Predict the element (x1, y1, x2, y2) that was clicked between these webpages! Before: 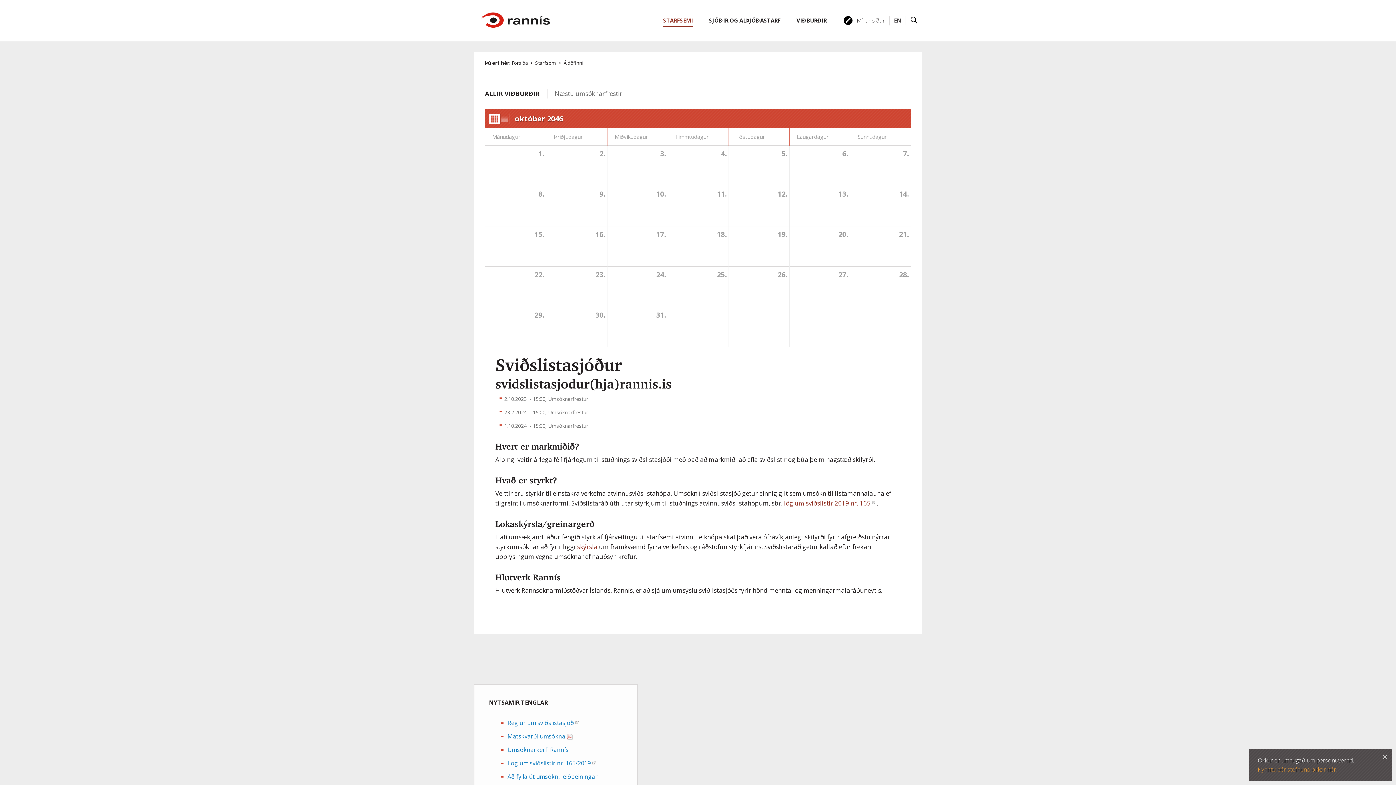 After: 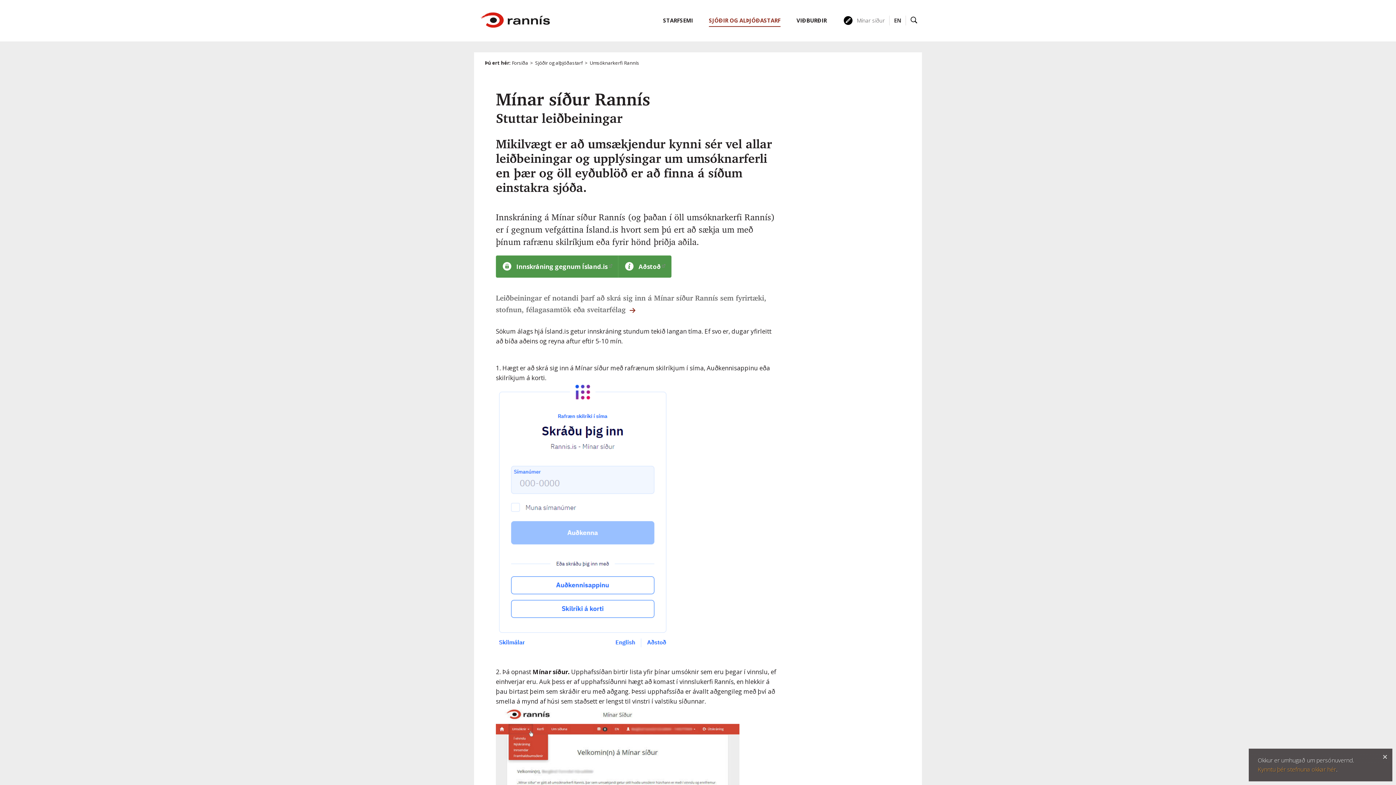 Action: bbox: (843, 15, 885, 25) label: Mínar síður